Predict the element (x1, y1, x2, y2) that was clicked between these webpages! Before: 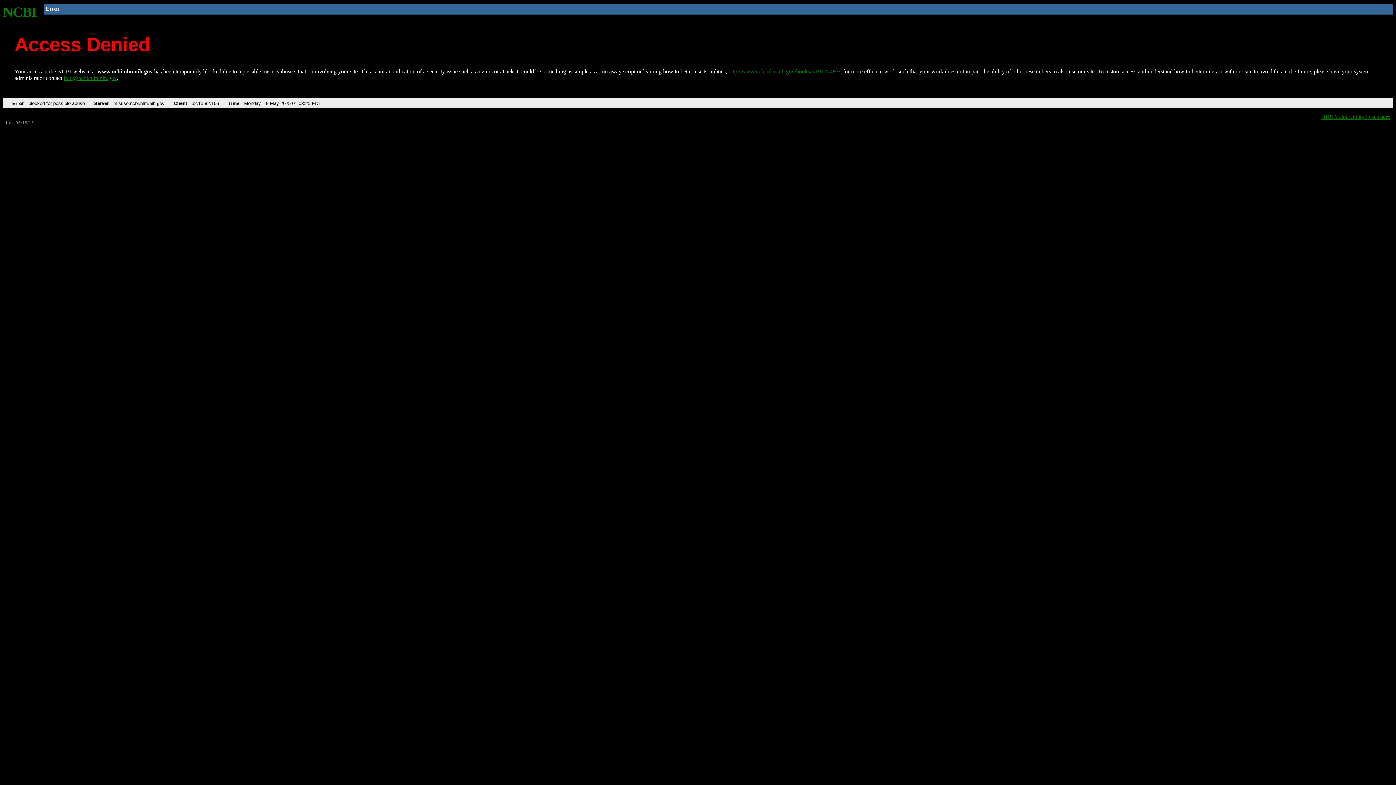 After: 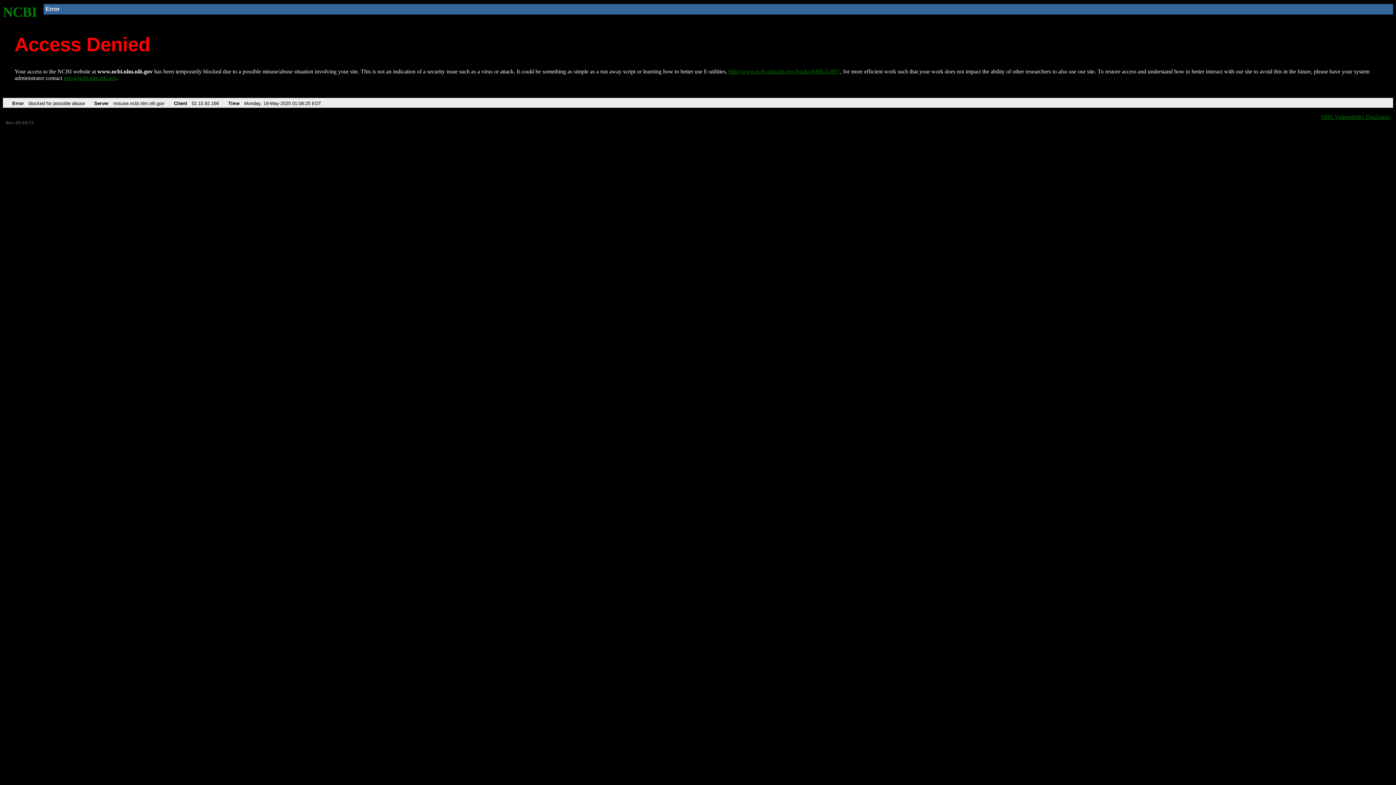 Action: label: info@ncbi.nlm.nih.gov bbox: (63, 75, 116, 81)